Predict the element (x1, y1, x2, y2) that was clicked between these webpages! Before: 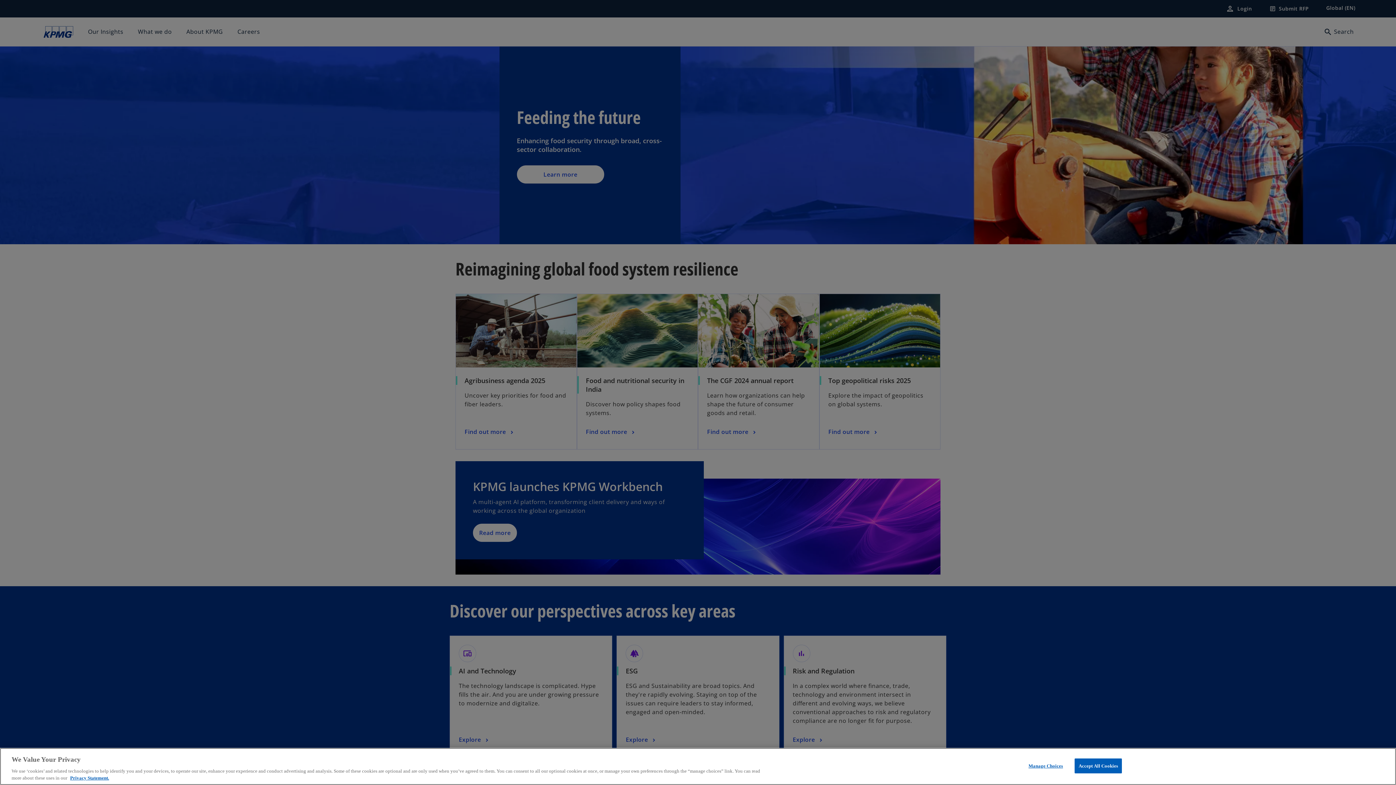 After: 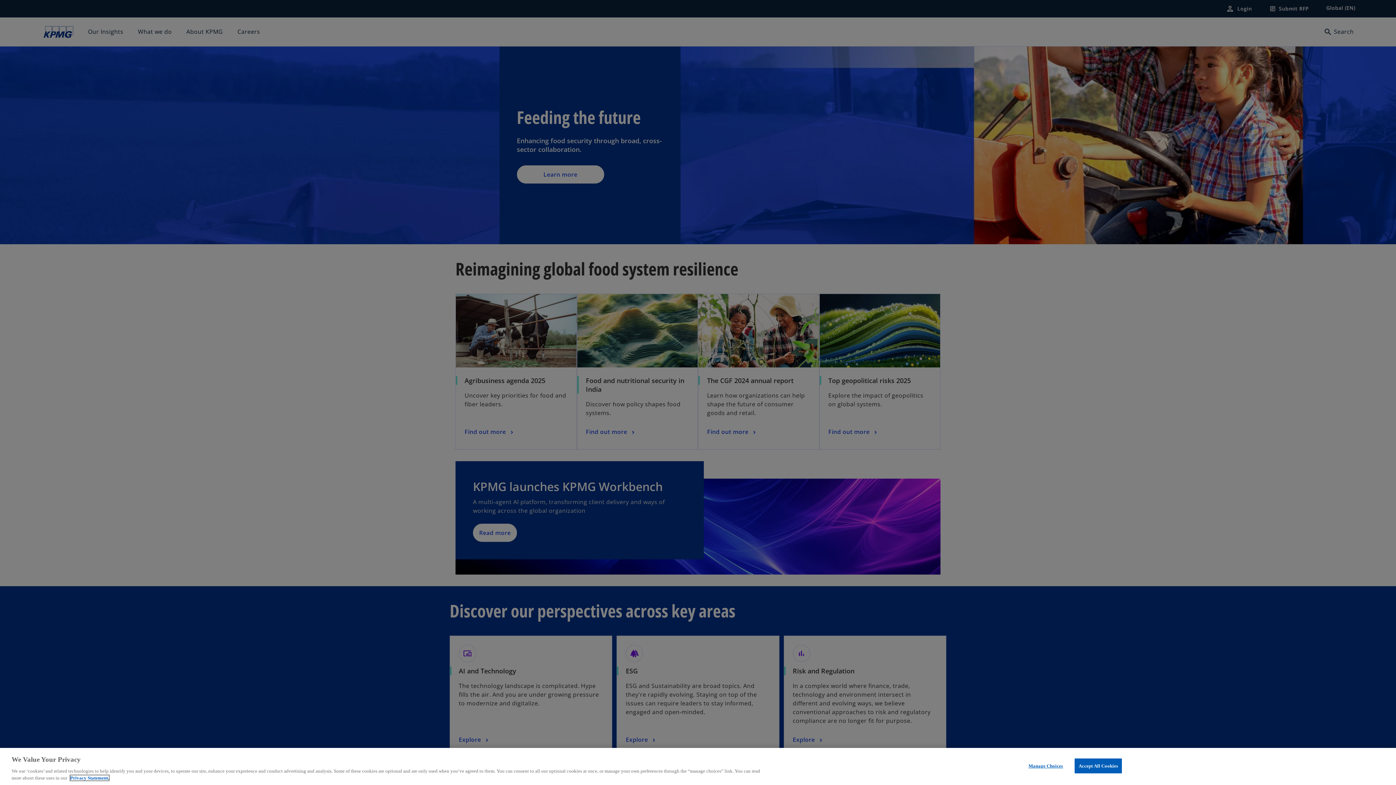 Action: label: More information about your privacy, opens in a new tab bbox: (70, 775, 109, 781)